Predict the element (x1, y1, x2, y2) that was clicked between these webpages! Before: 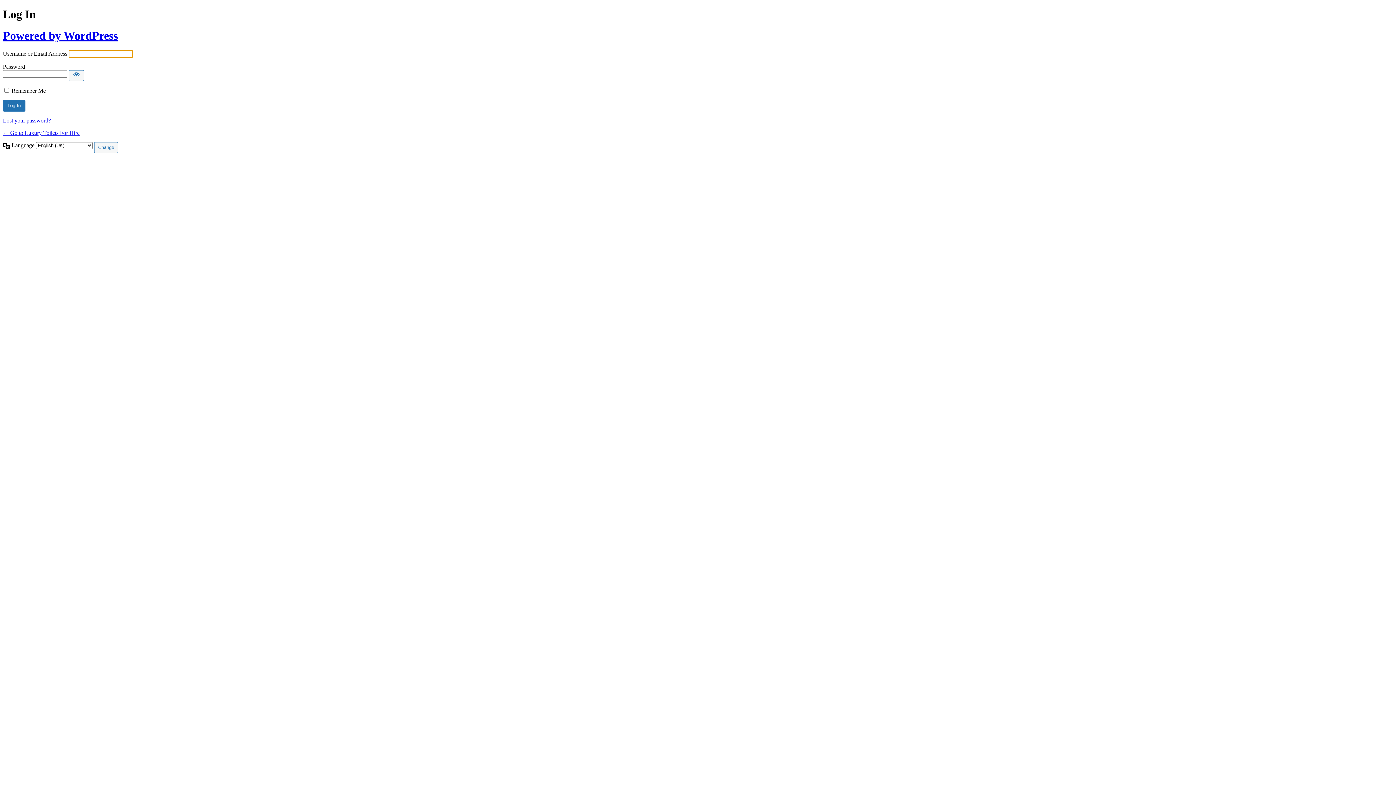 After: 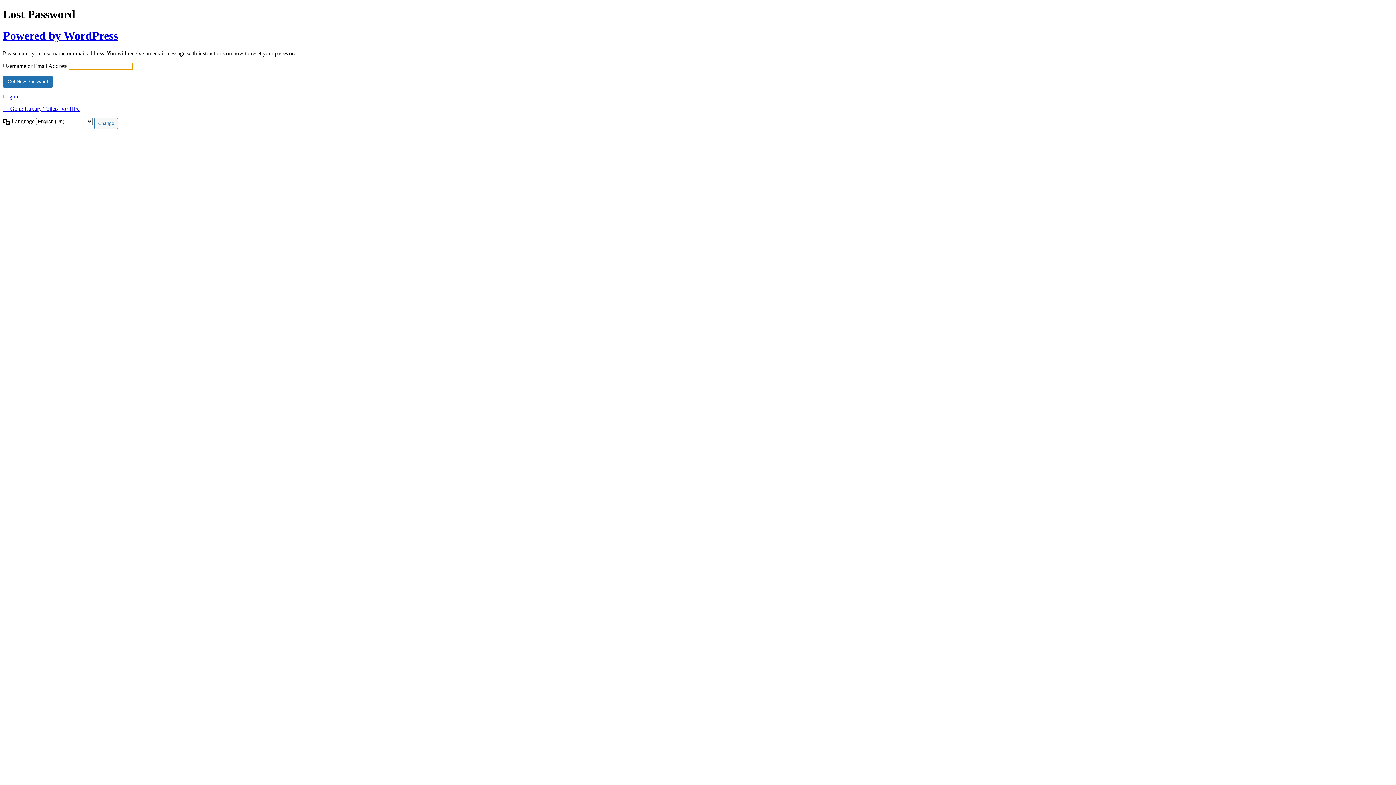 Action: label: Lost your password? bbox: (2, 117, 50, 123)